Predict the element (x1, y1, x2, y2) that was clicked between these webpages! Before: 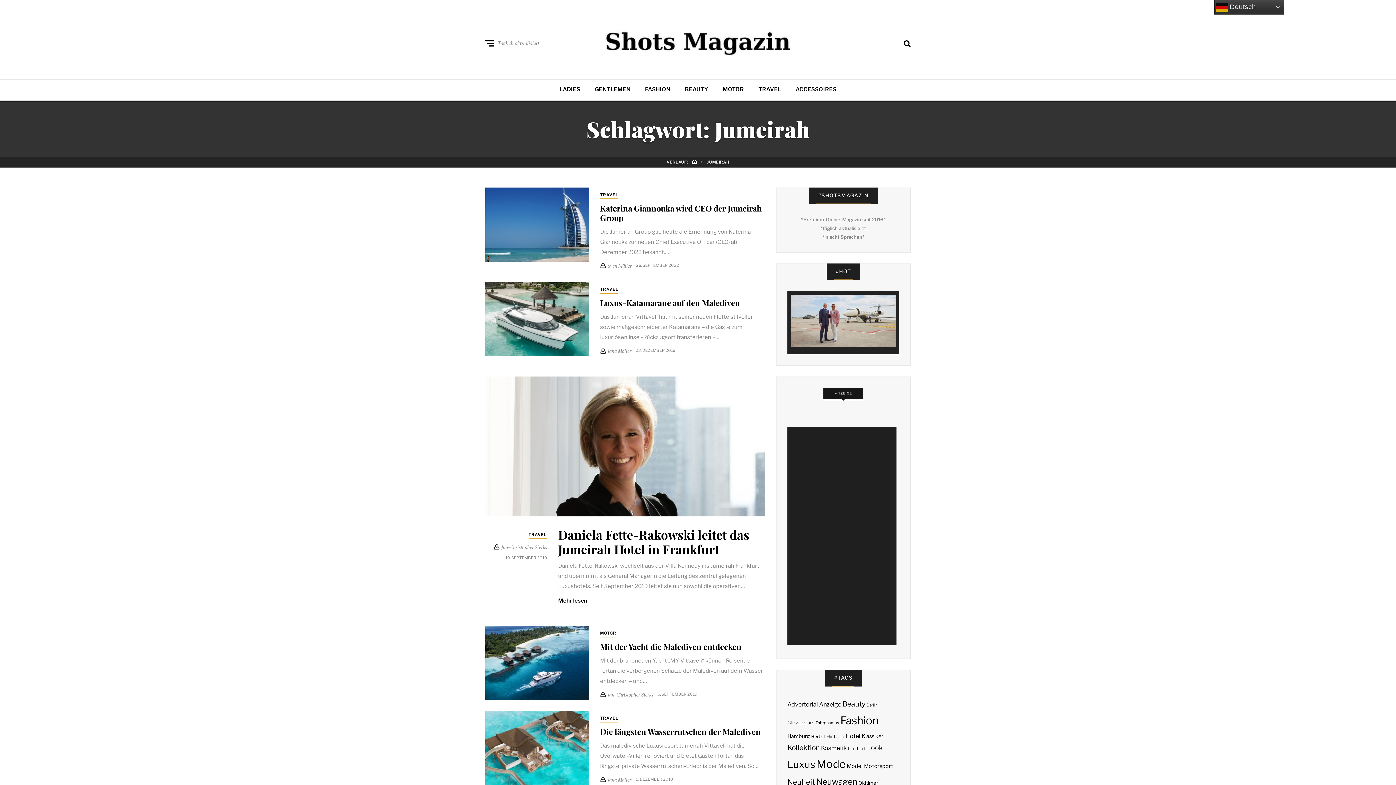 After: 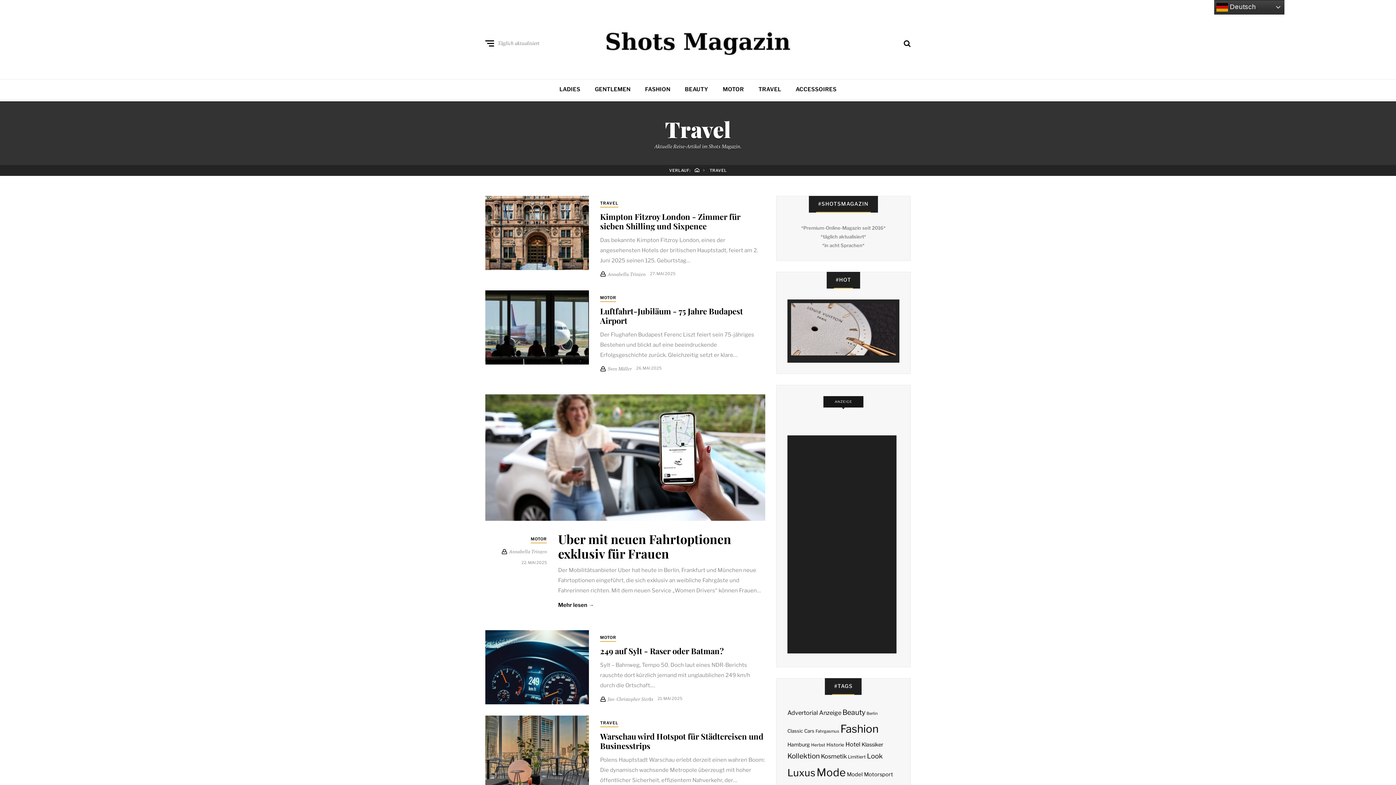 Action: label: TRAVEL bbox: (600, 714, 618, 722)